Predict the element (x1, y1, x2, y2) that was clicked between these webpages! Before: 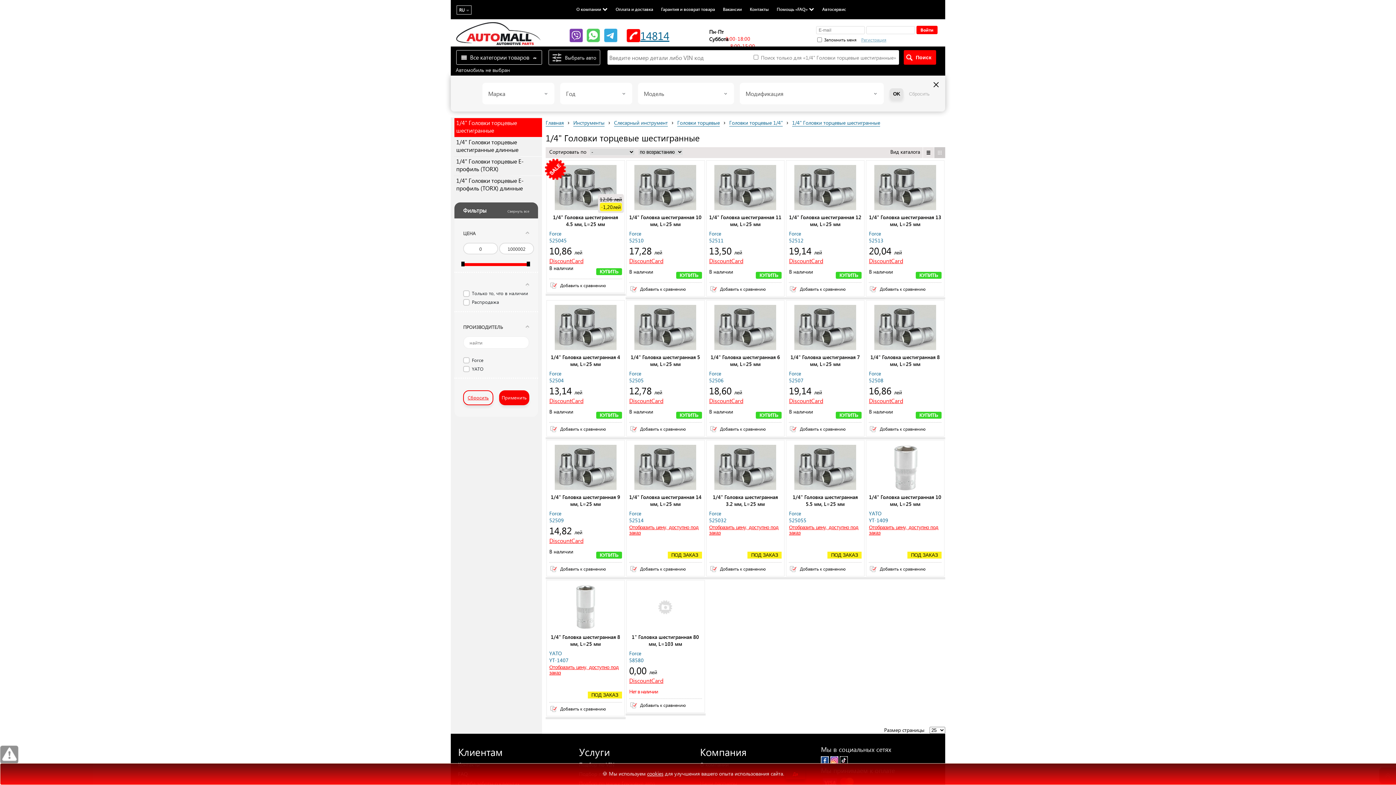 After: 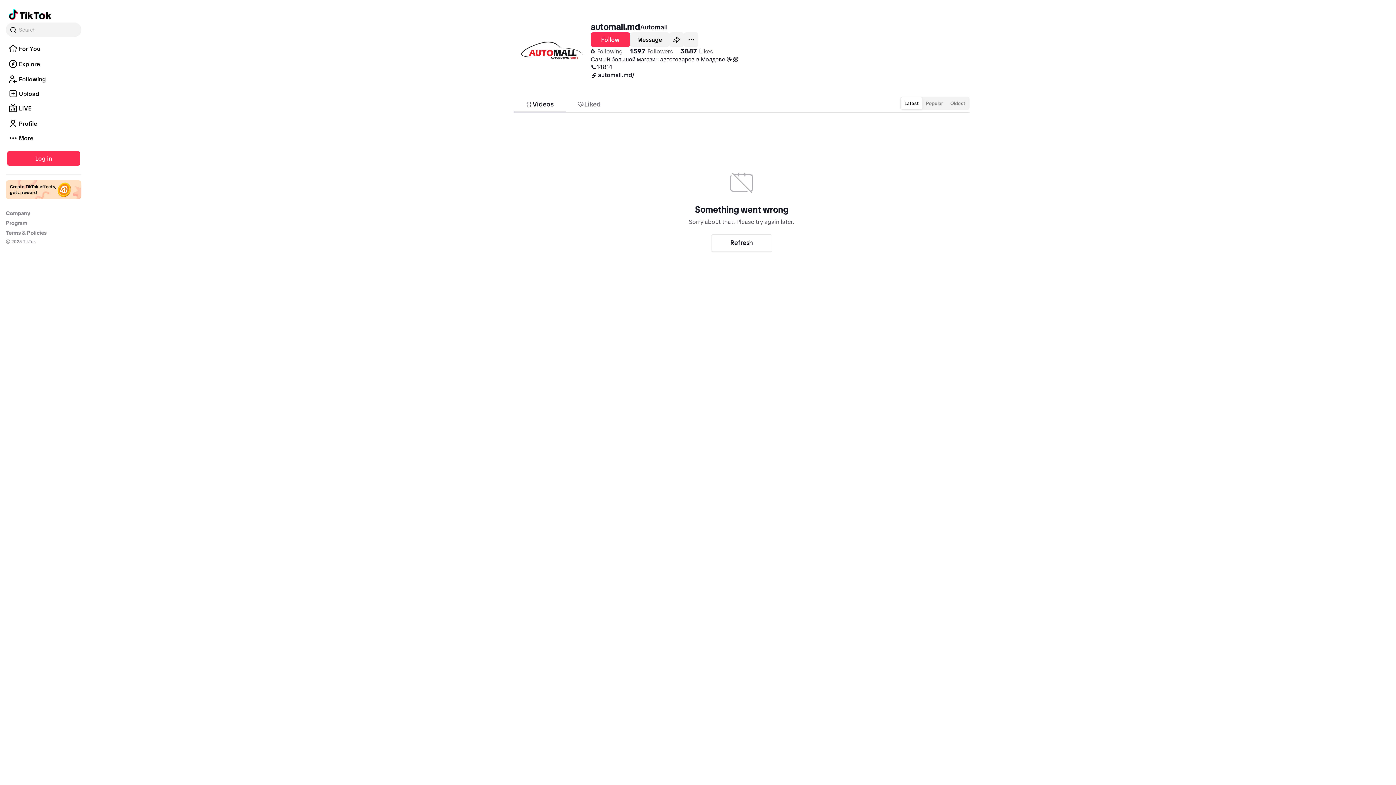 Action: bbox: (840, 759, 848, 766)